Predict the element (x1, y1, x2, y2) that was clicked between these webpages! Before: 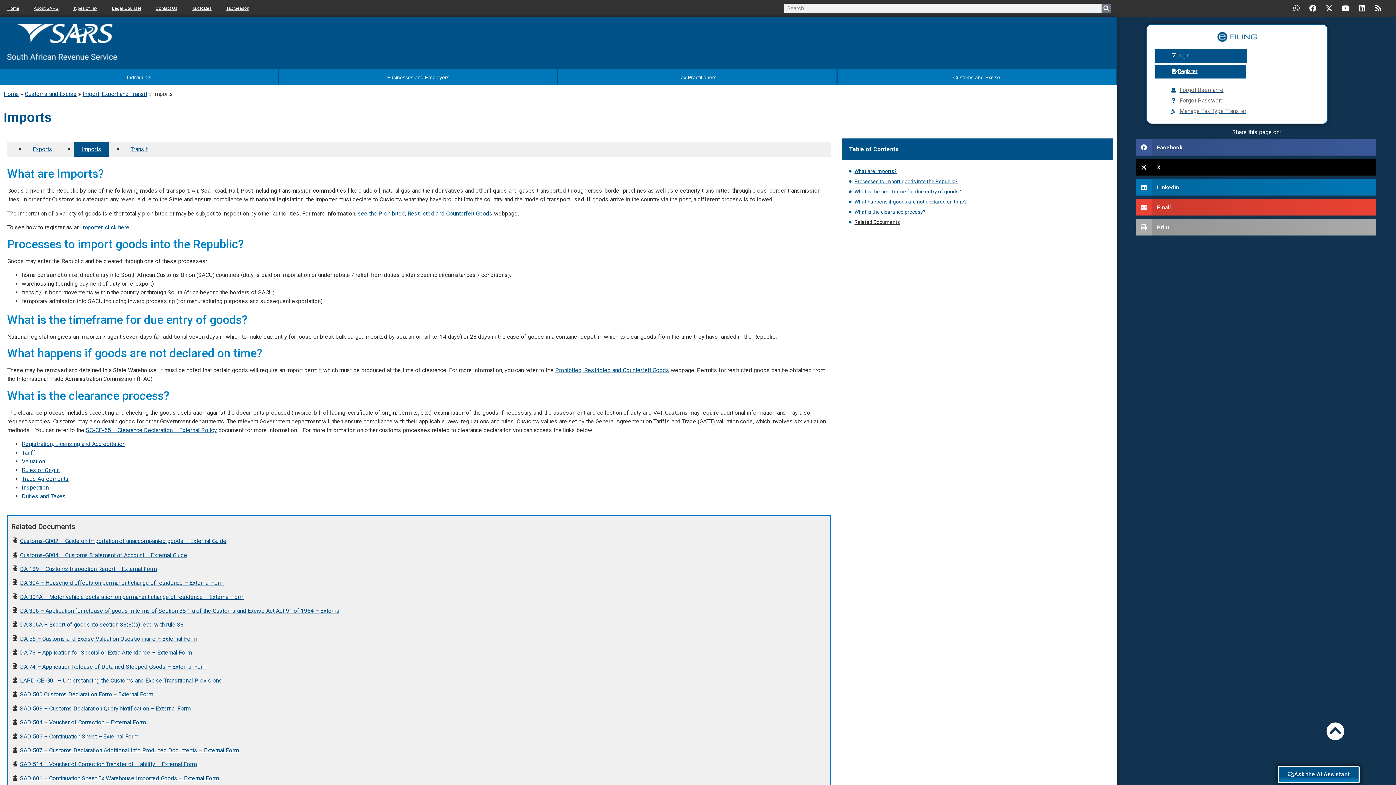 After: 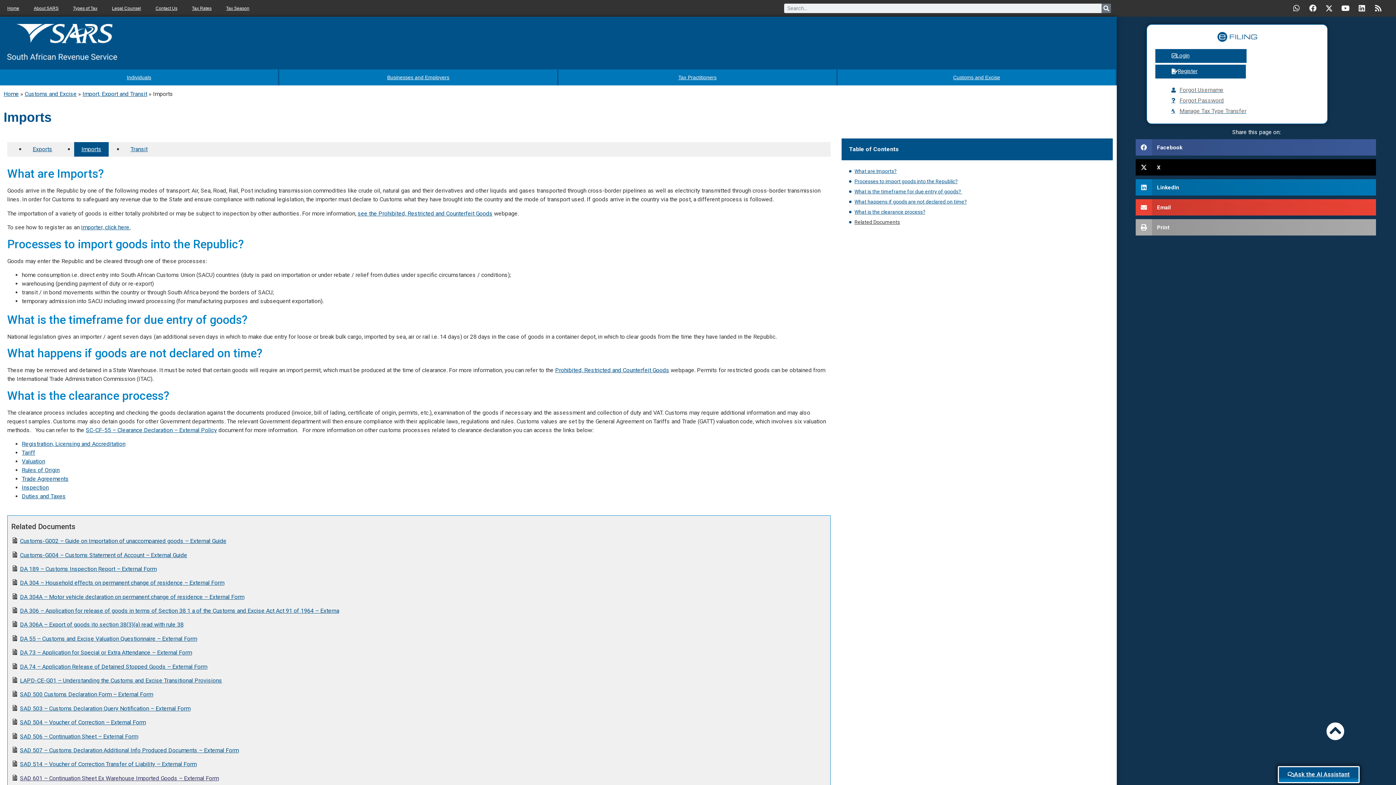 Action: bbox: (20, 775, 218, 782) label: SAD 601 – Continuation Sheet Ex Warehouse Imported Goods – External Form